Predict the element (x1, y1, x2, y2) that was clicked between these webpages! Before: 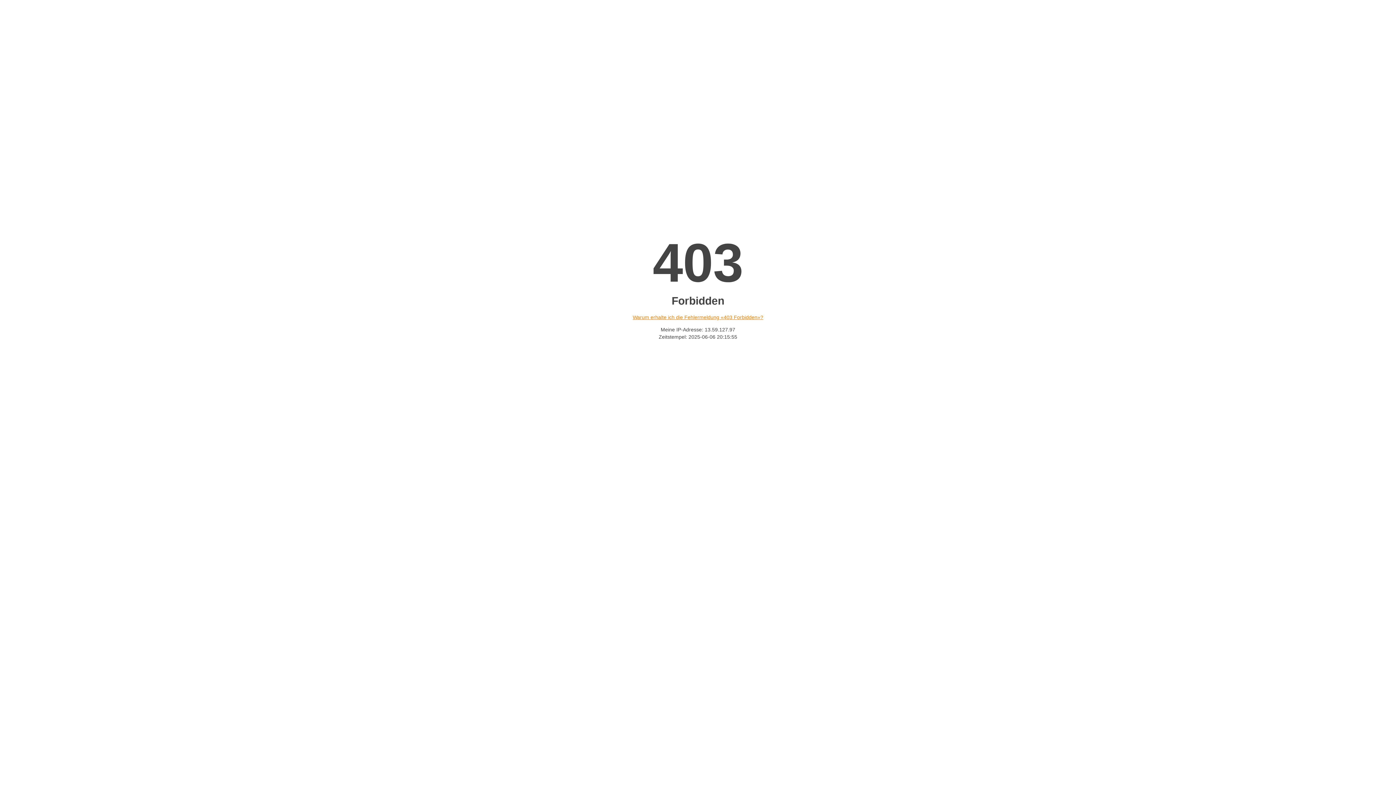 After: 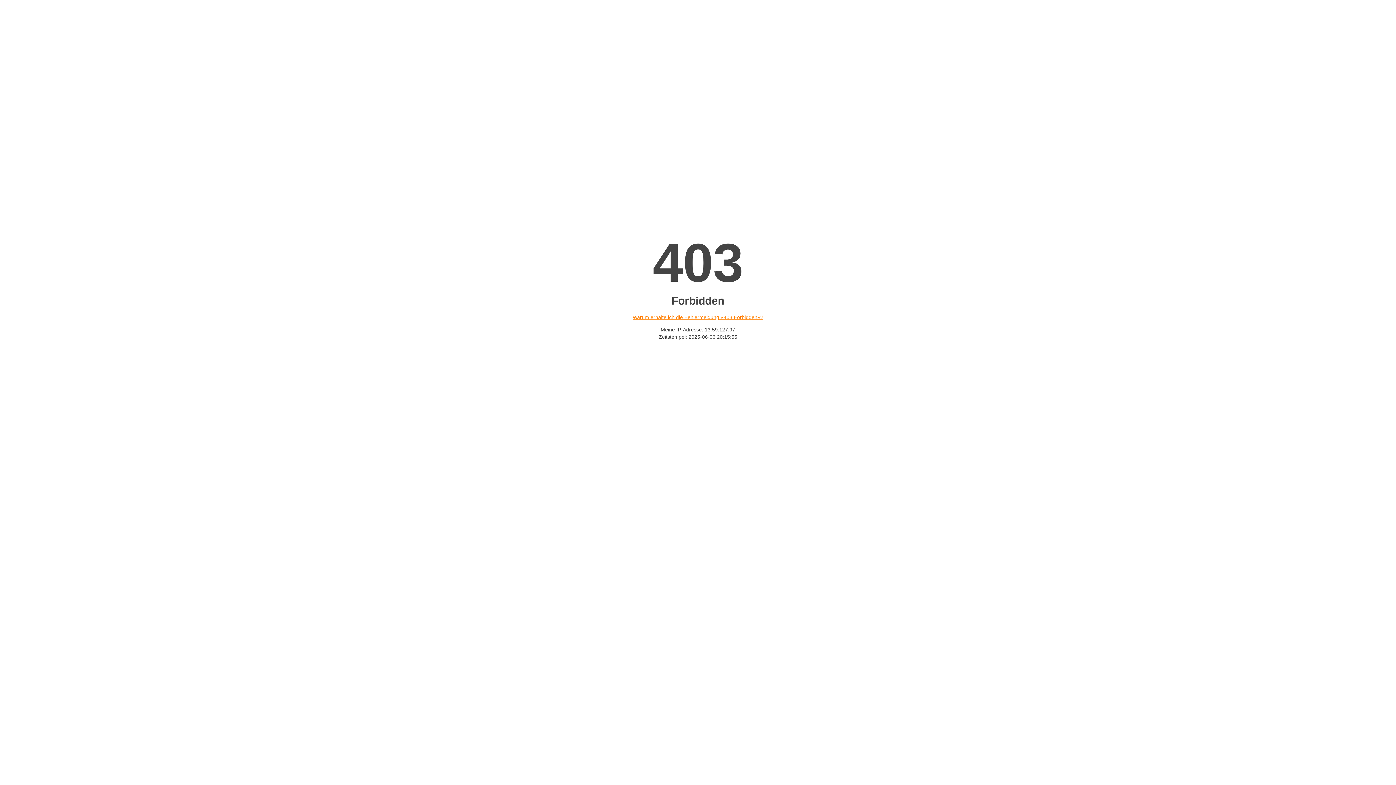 Action: bbox: (632, 314, 763, 320) label: Warum erhalte ich die Fehlermeldung «403 Forbidden»?